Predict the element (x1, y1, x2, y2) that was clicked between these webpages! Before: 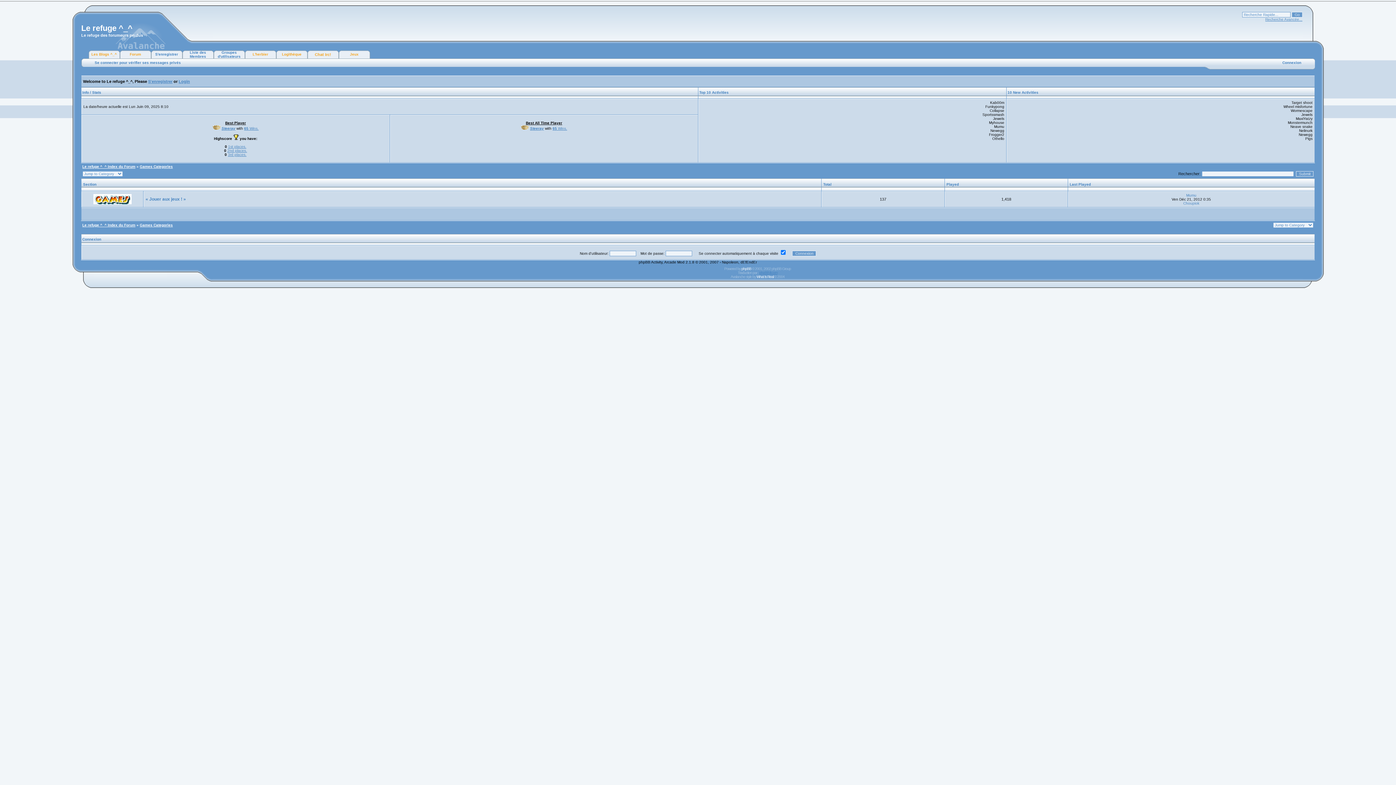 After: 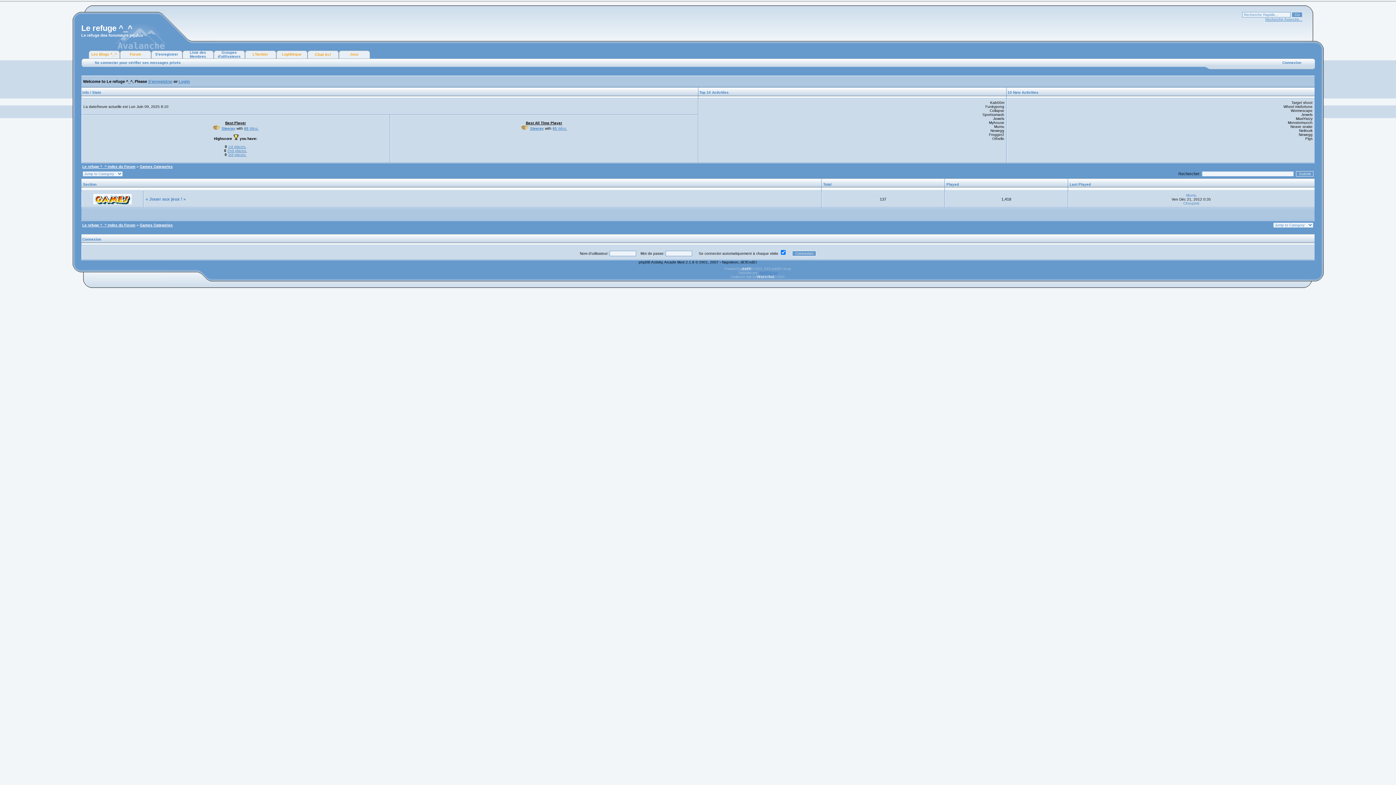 Action: label: Jeux bbox: (350, 52, 358, 56)